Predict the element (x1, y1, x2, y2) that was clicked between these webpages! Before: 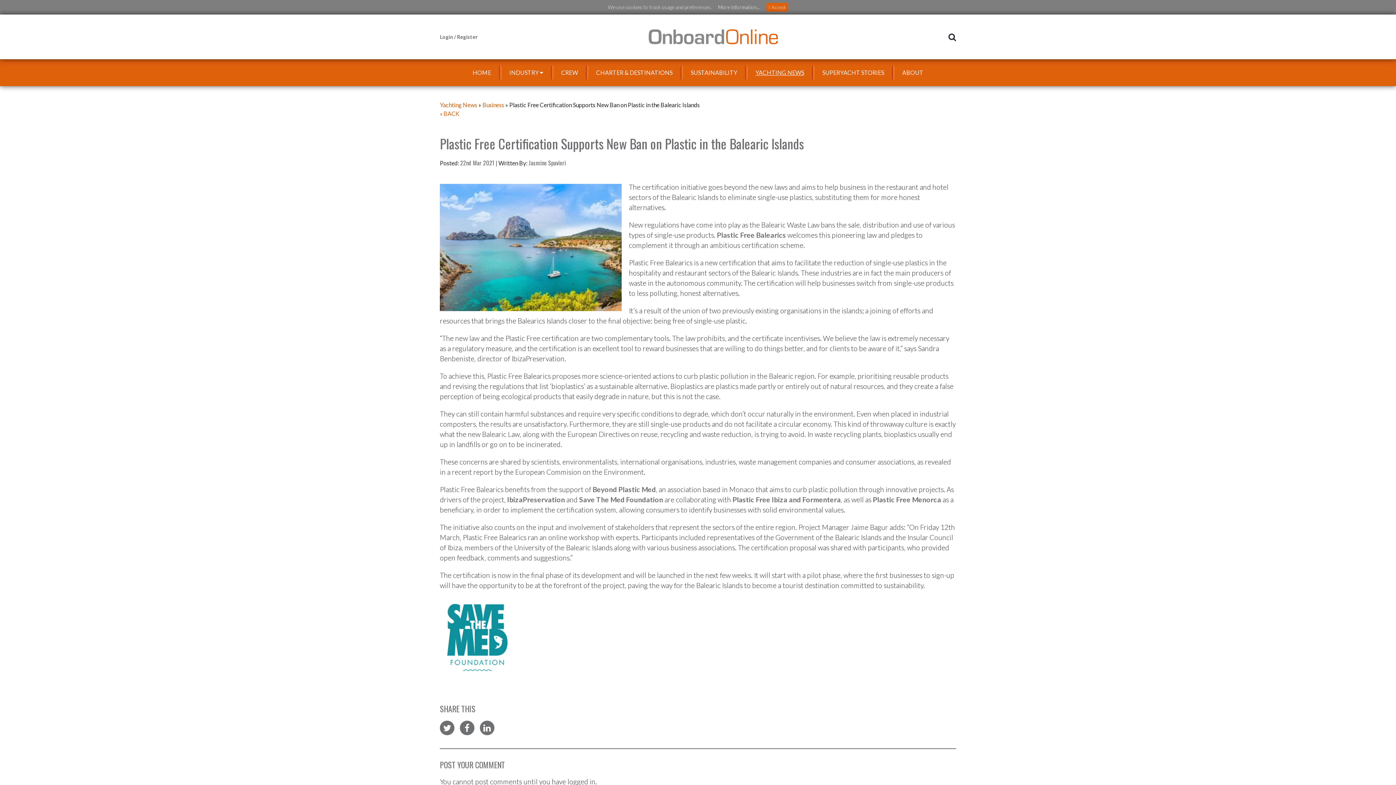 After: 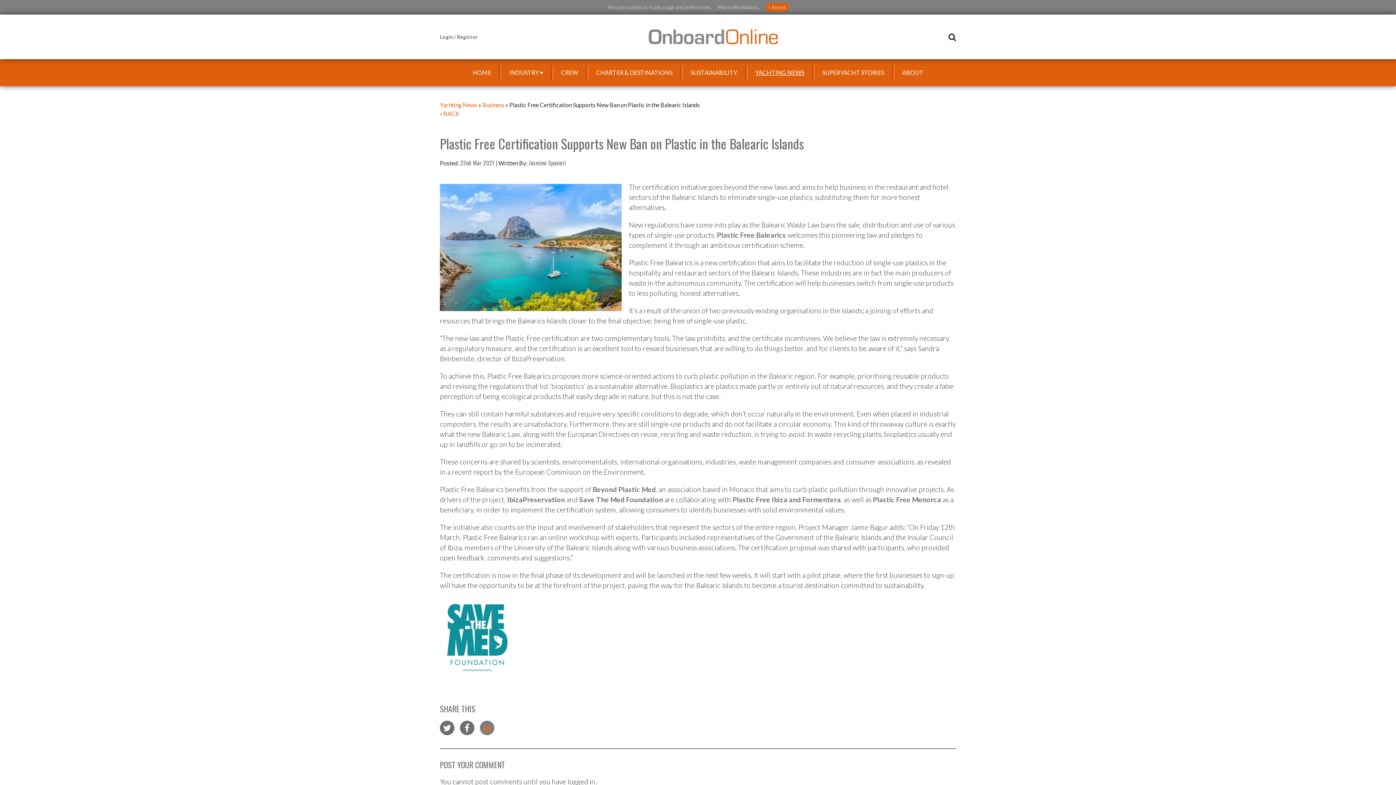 Action: bbox: (480, 720, 494, 735)